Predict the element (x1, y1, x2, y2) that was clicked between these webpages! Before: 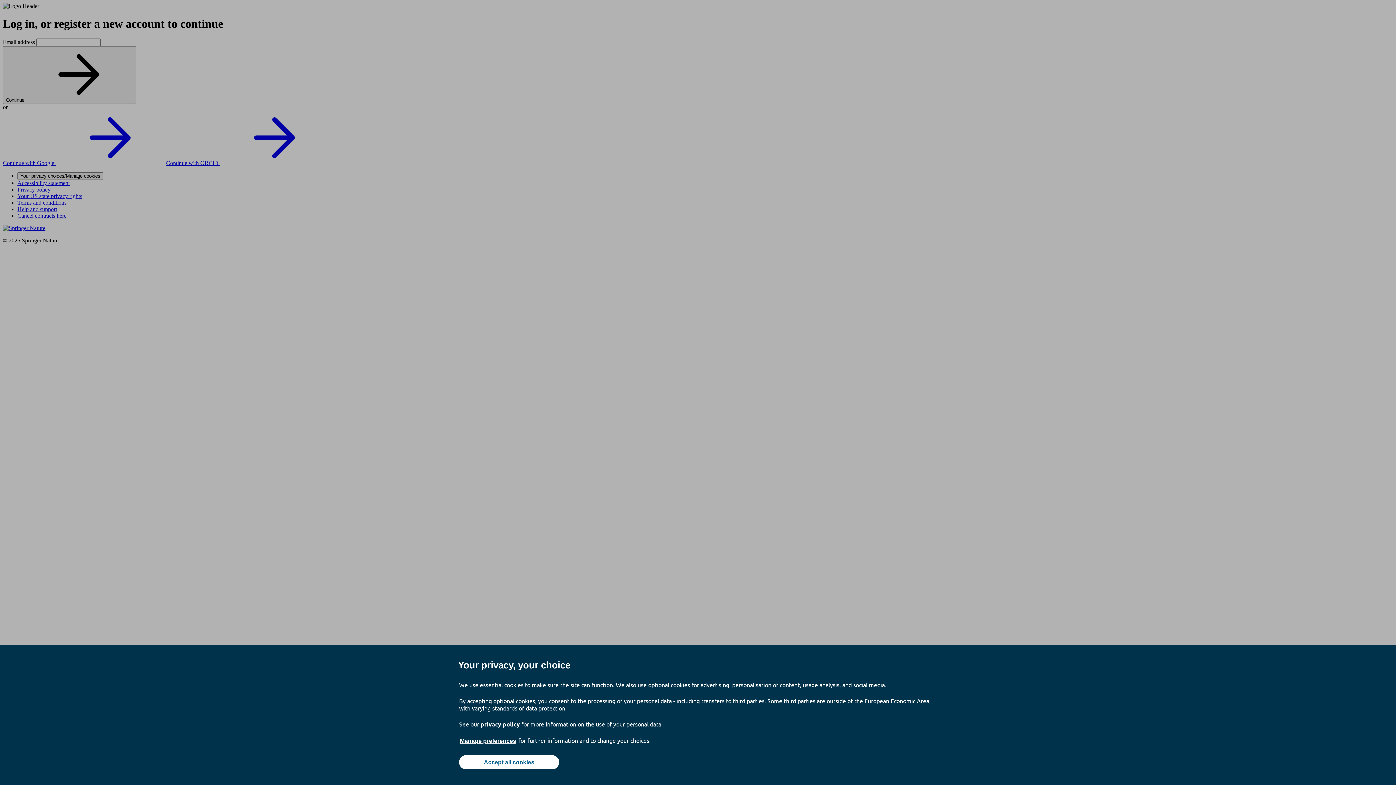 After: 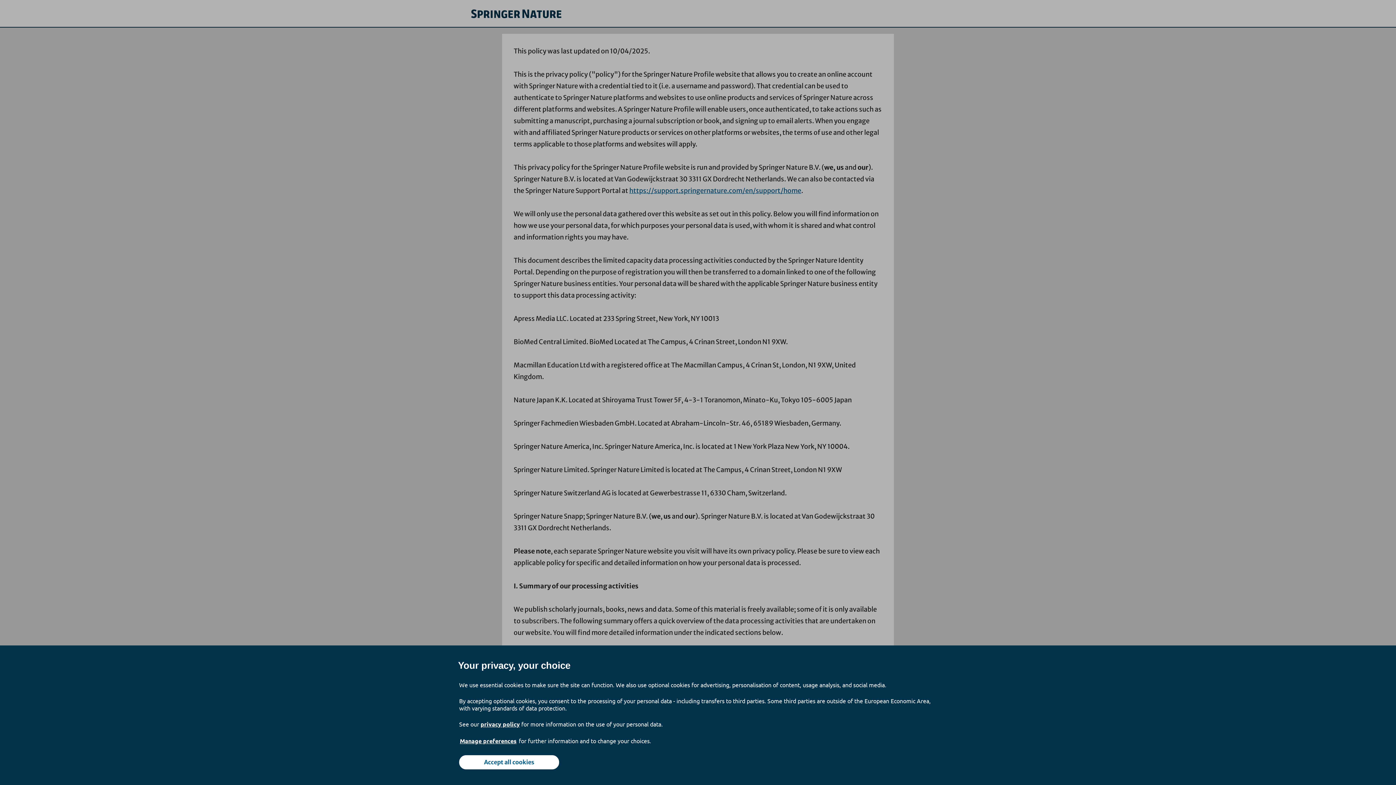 Action: bbox: (480, 720, 520, 728) label: privacy policy